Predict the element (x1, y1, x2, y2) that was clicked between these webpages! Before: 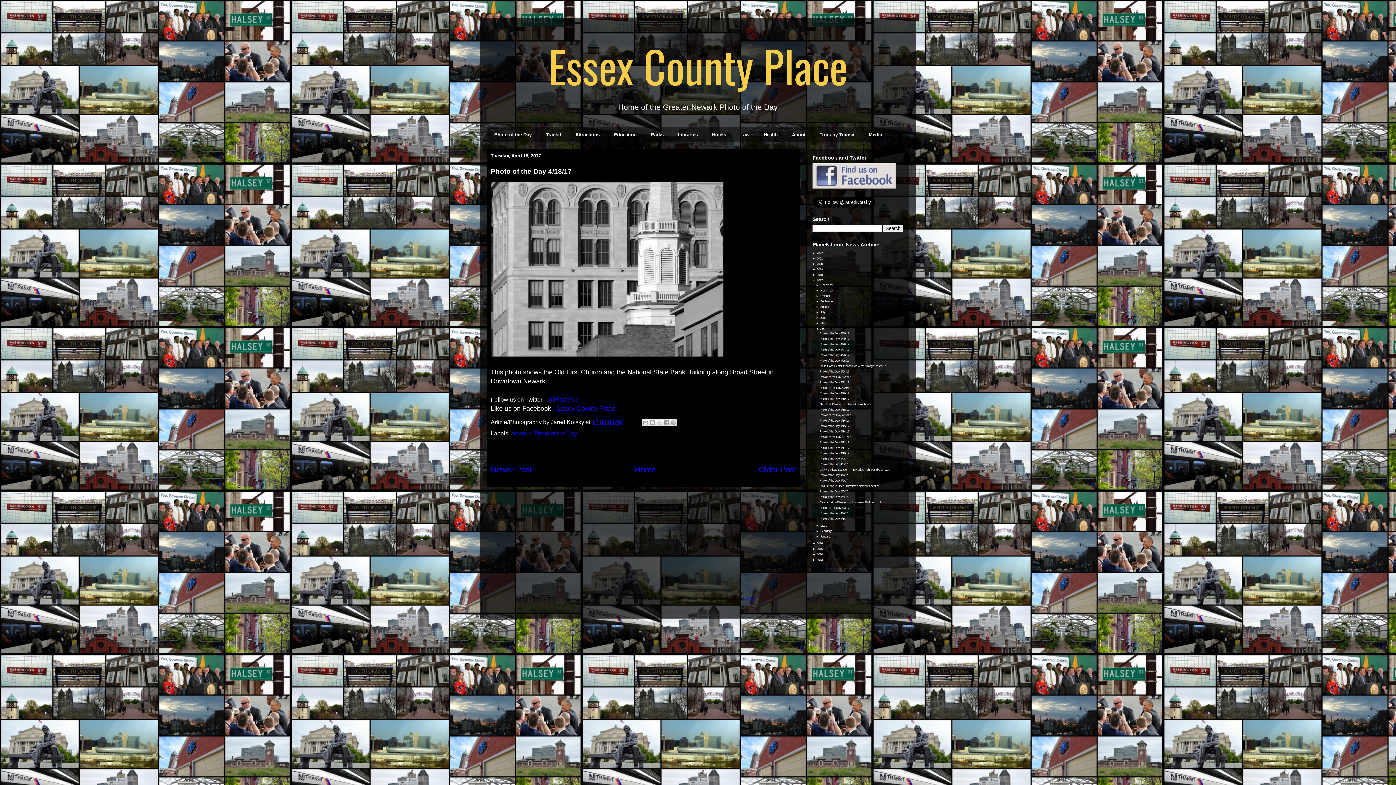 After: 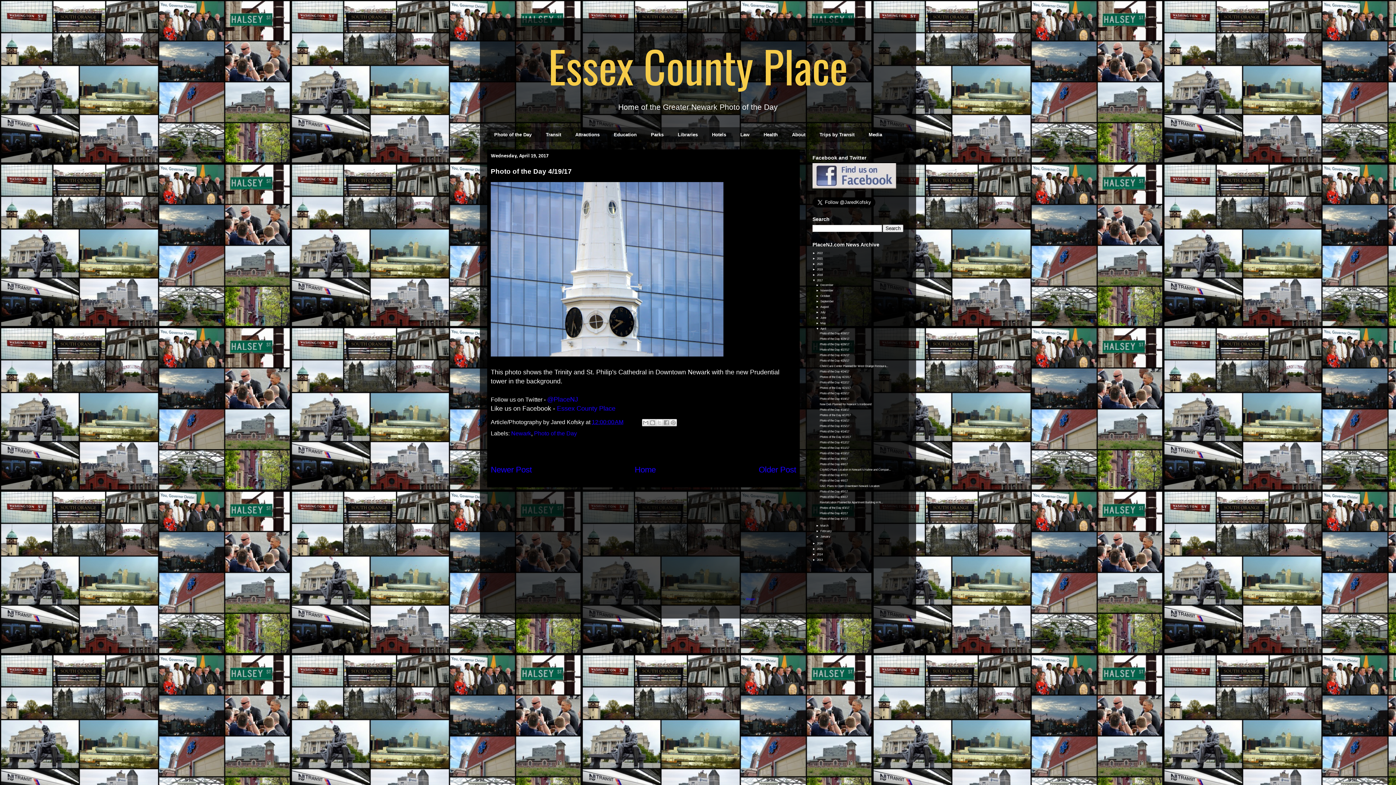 Action: bbox: (819, 397, 849, 400) label: Photo of the Day 4/19/17